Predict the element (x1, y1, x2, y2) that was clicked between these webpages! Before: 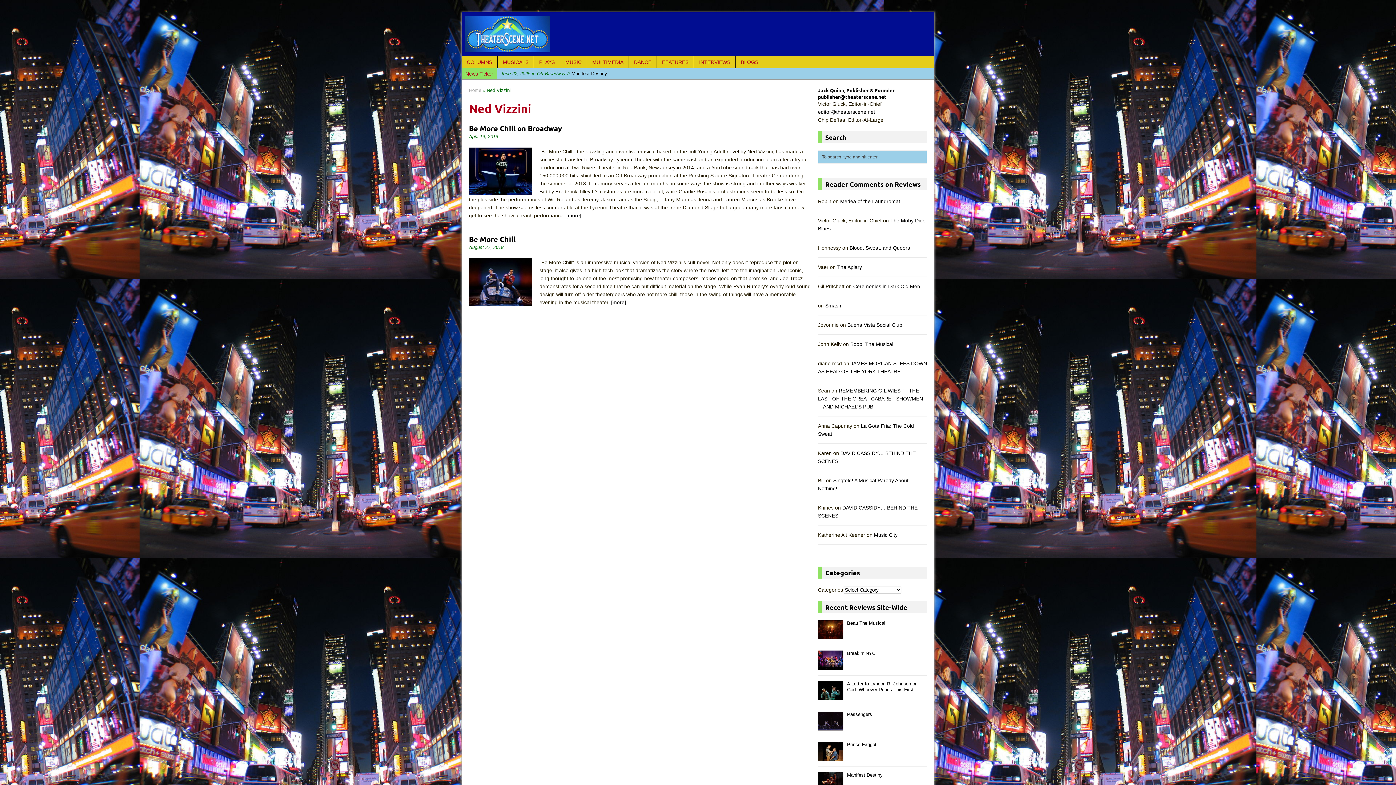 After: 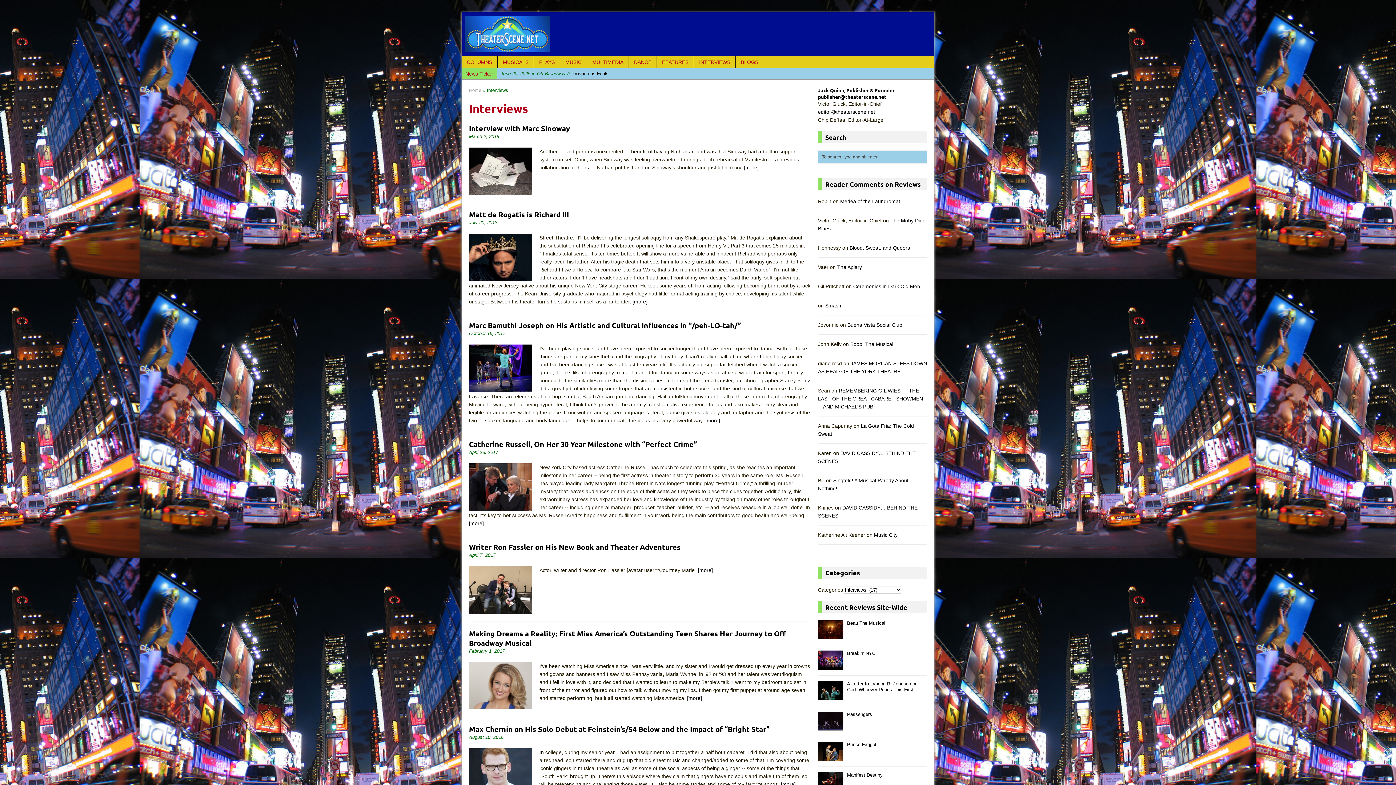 Action: bbox: (694, 56, 735, 68) label: INTERVIEWS